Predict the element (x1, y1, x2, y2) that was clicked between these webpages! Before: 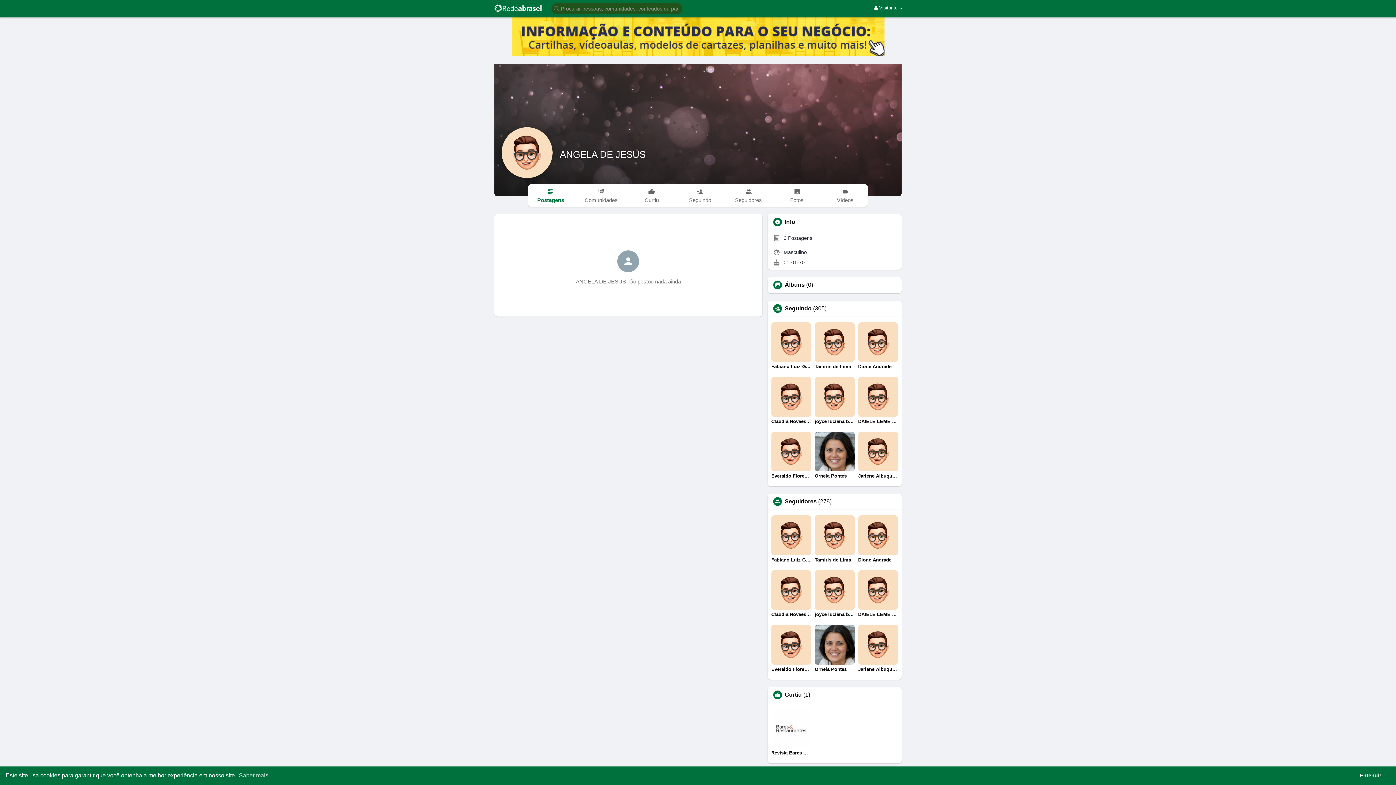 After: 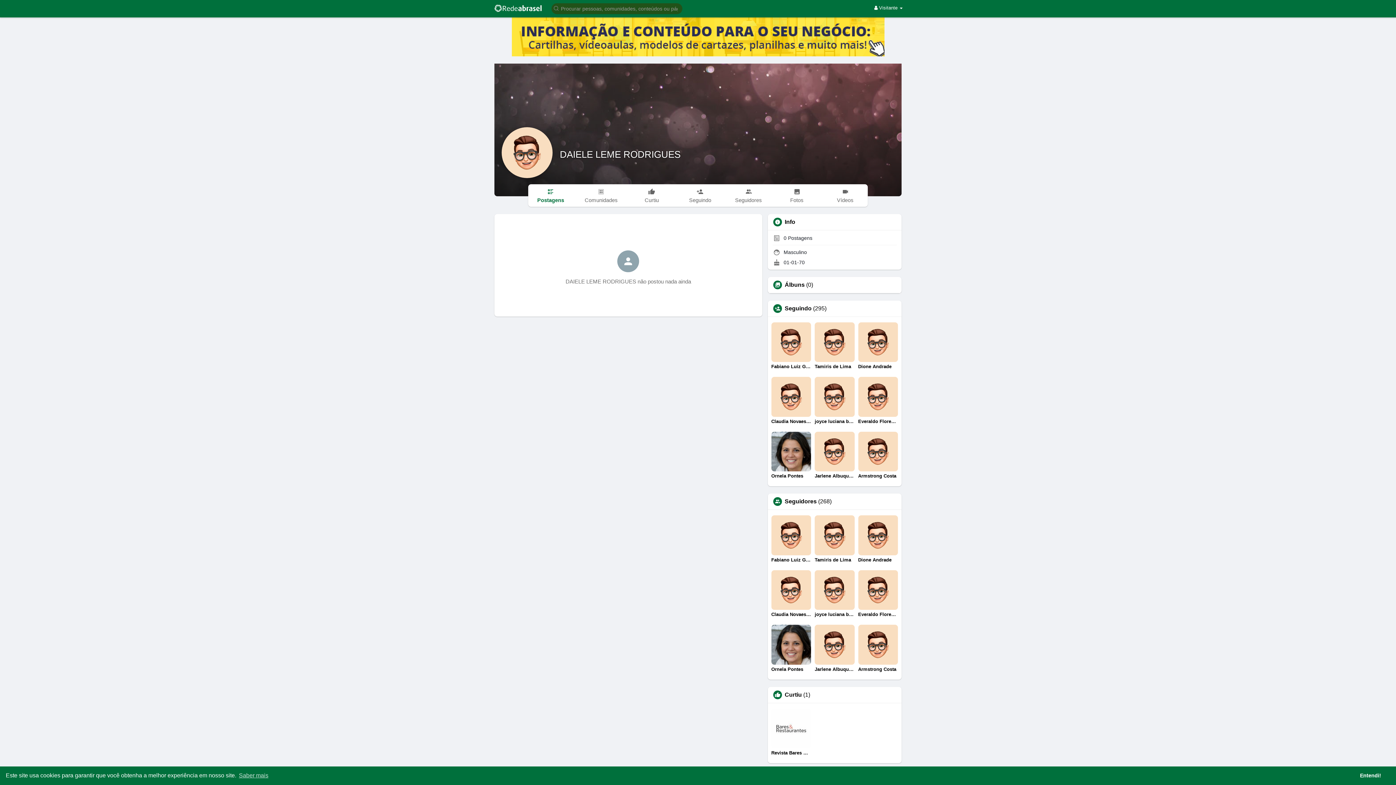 Action: label: DAIELE LEME RODRIGUES bbox: (858, 570, 898, 617)